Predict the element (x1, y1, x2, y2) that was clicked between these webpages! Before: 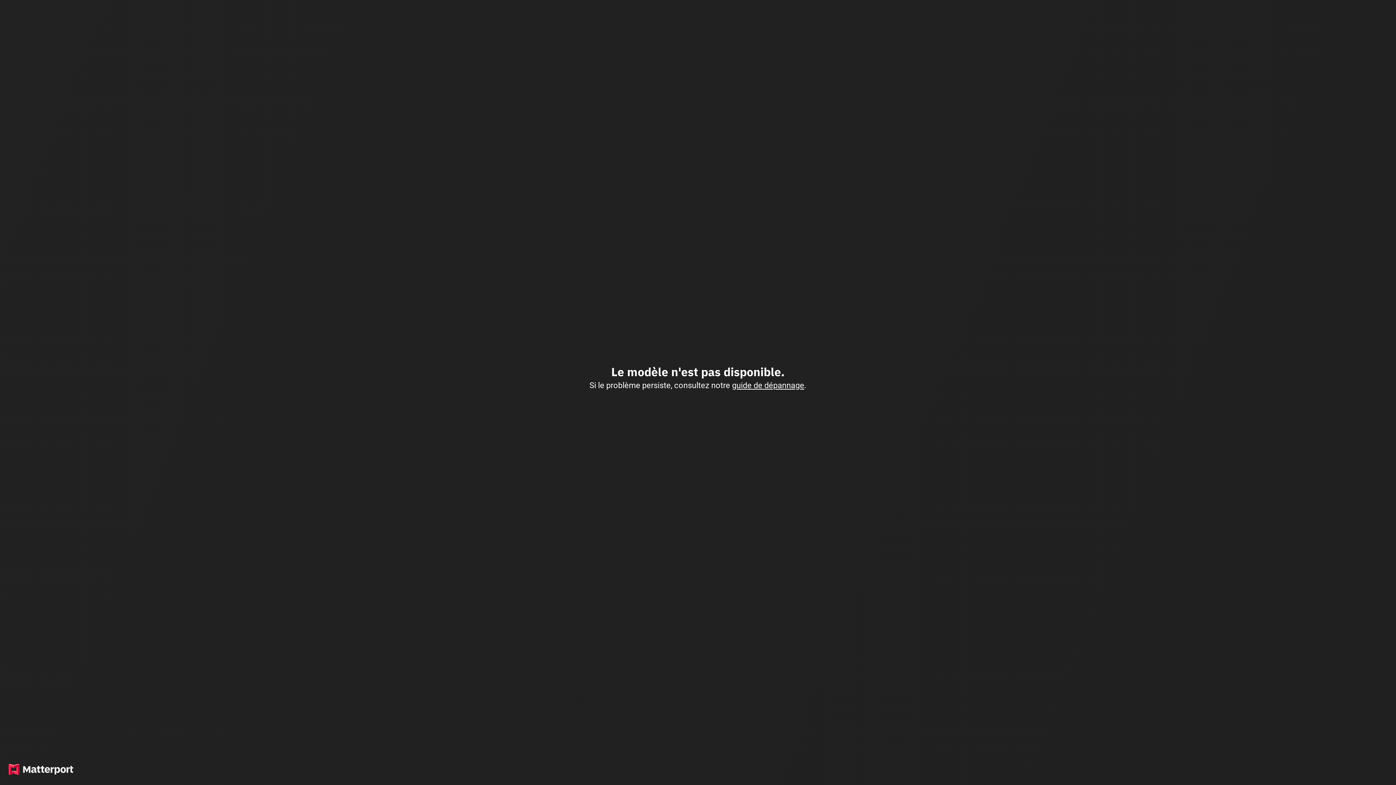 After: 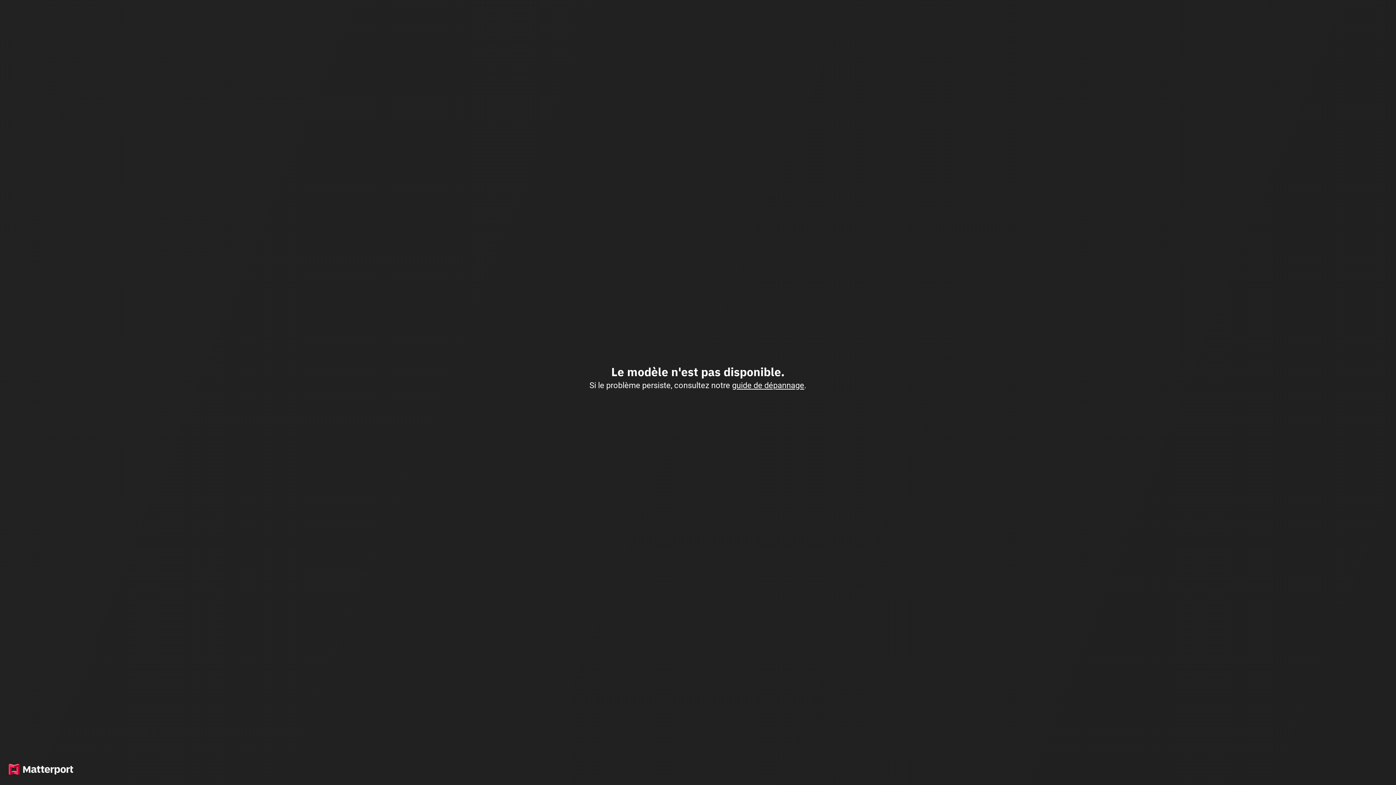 Action: bbox: (732, 380, 804, 390) label: guide de dépannage